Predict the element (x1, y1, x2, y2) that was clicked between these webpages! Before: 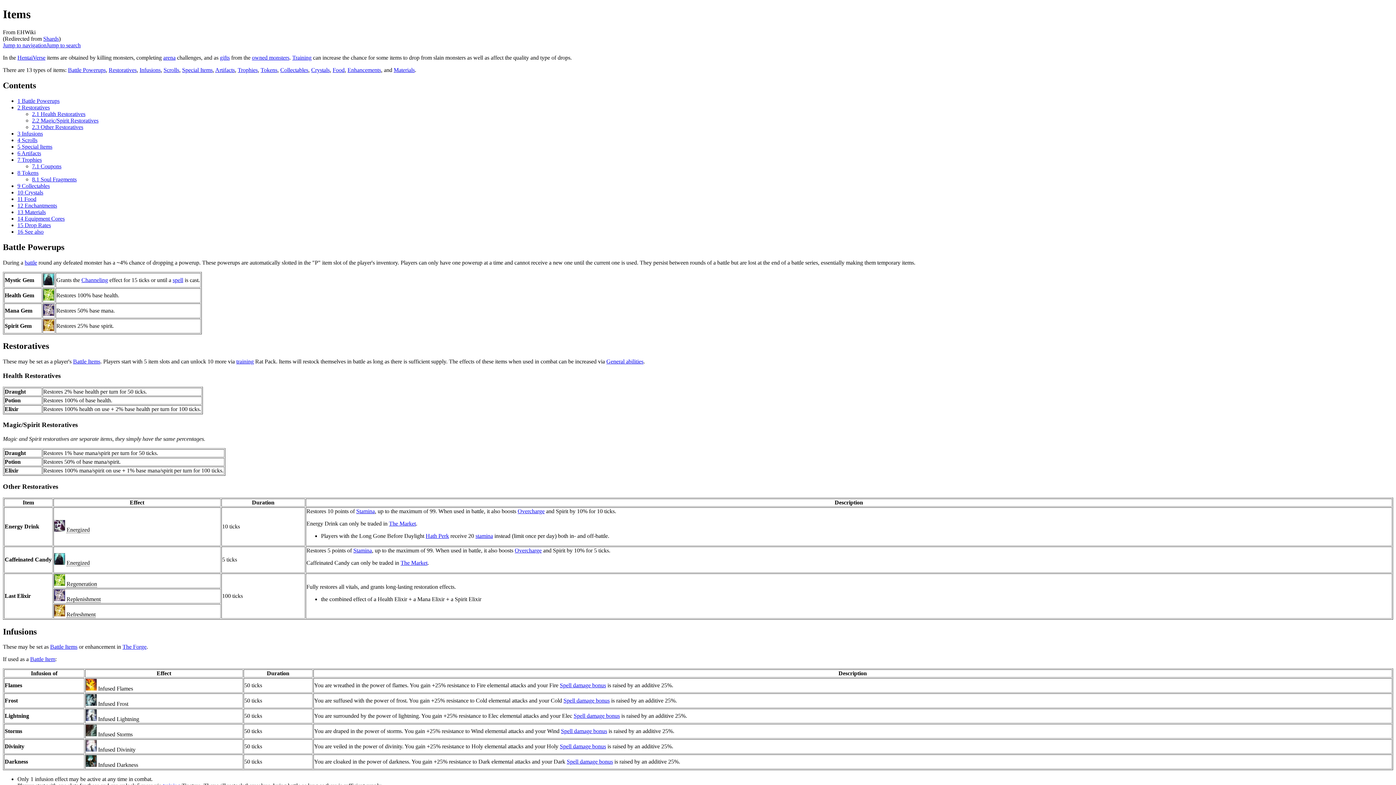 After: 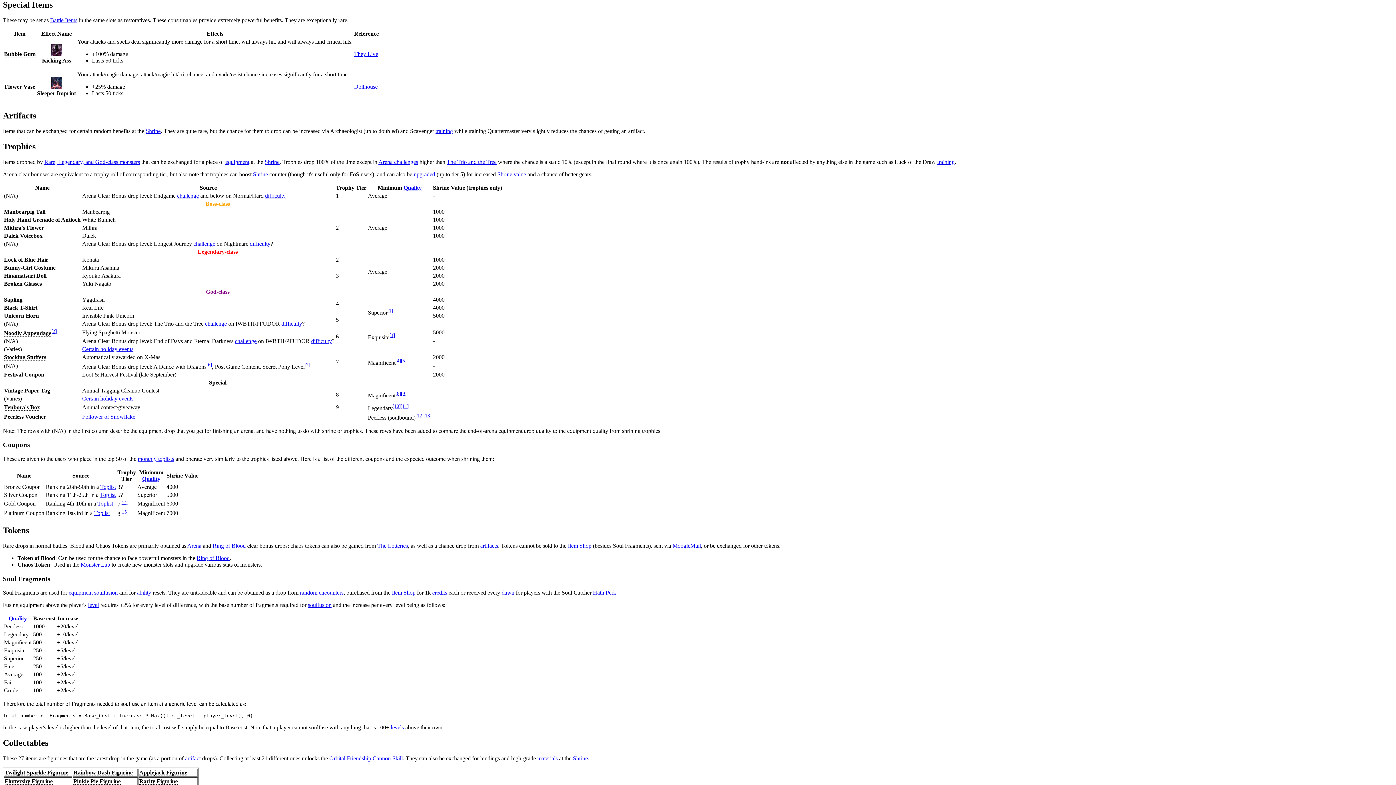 Action: bbox: (182, 66, 212, 73) label: Special Items